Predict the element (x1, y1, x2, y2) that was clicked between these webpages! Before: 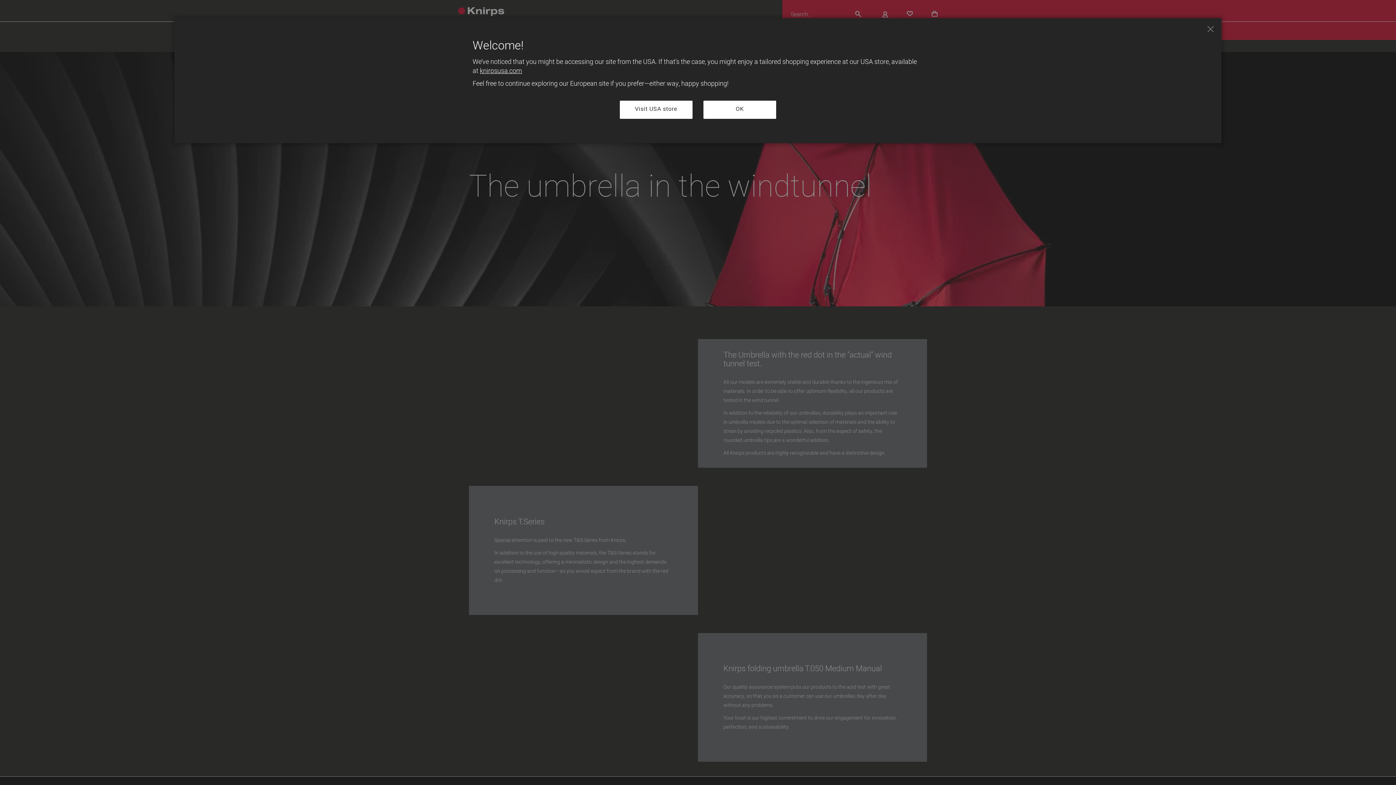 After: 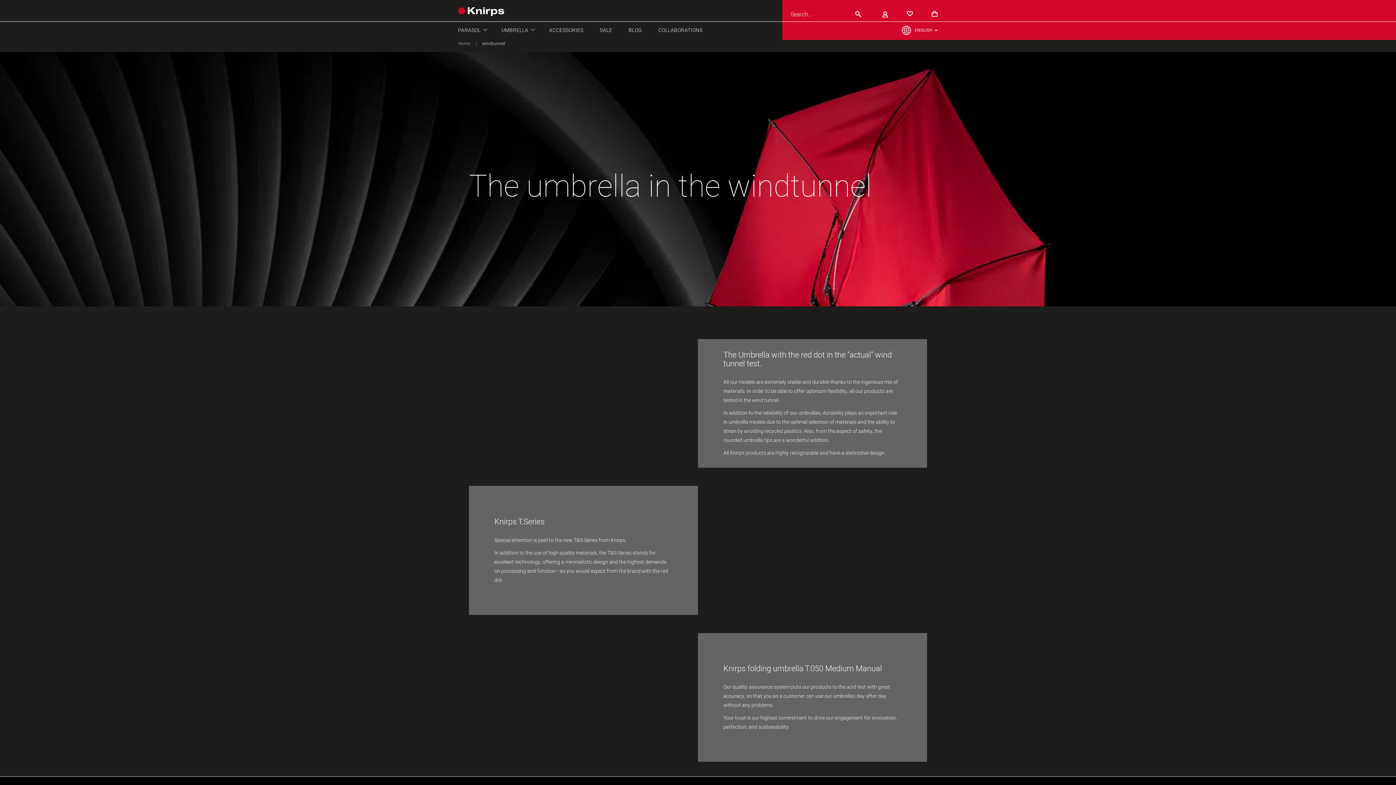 Action: label: OK bbox: (703, 100, 776, 118)